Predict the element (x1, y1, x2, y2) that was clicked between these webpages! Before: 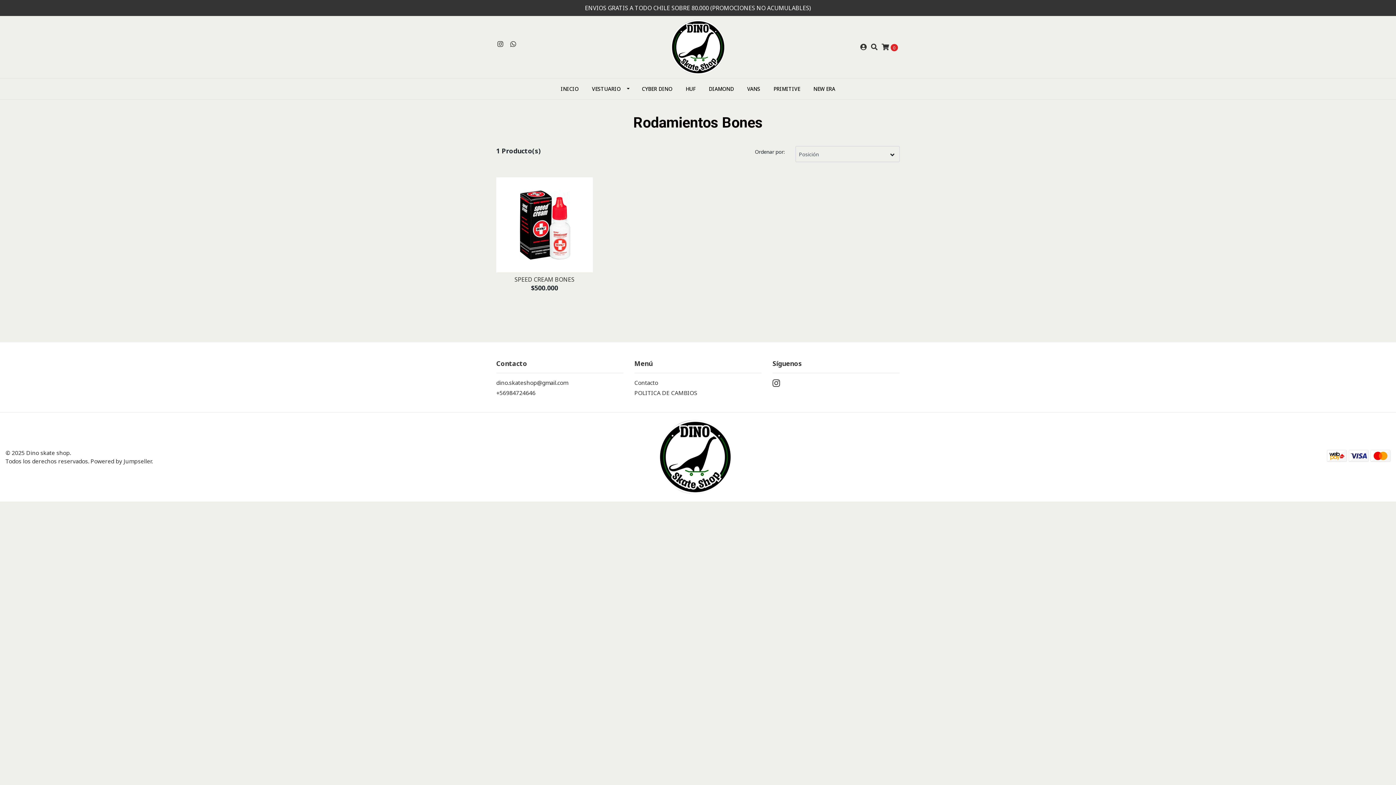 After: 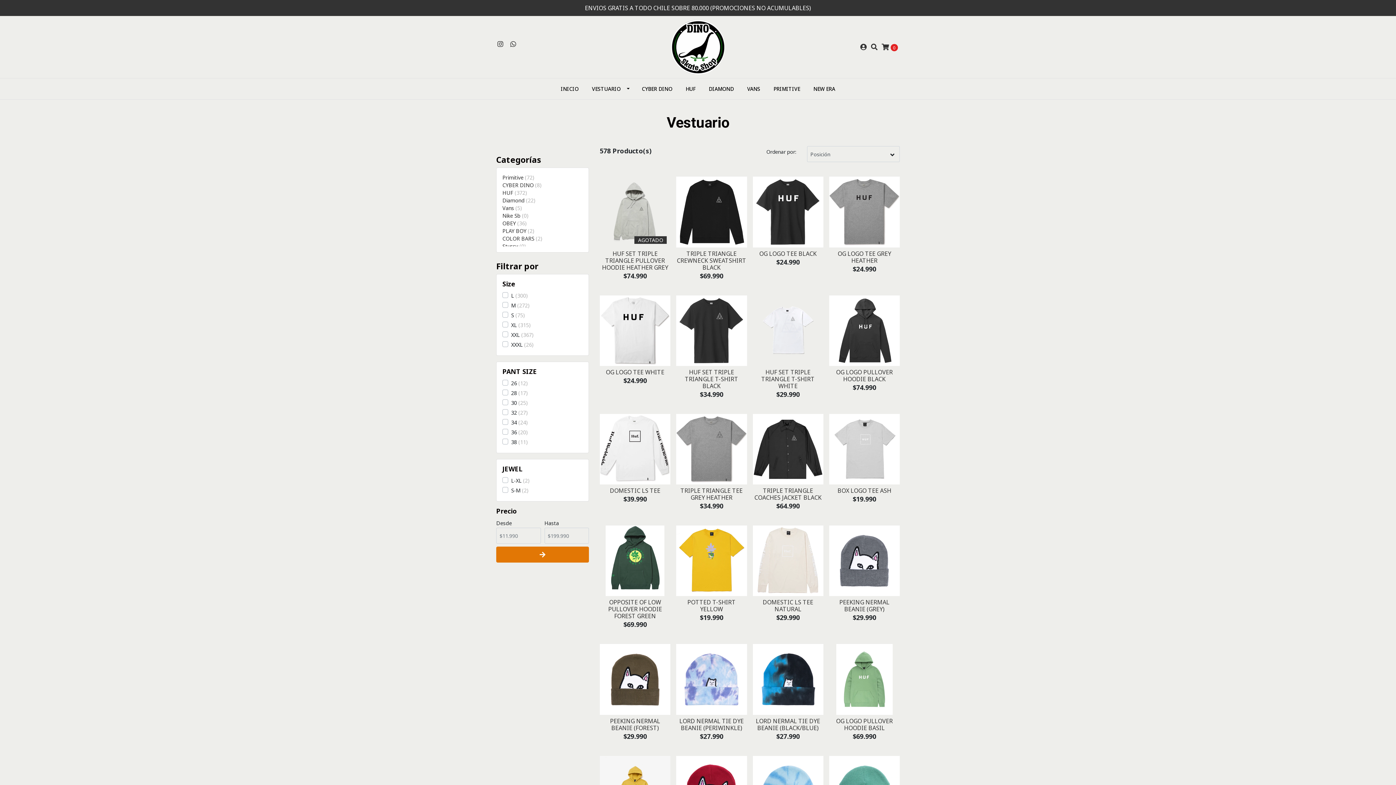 Action: bbox: (585, 78, 635, 99) label: VESTUARIO